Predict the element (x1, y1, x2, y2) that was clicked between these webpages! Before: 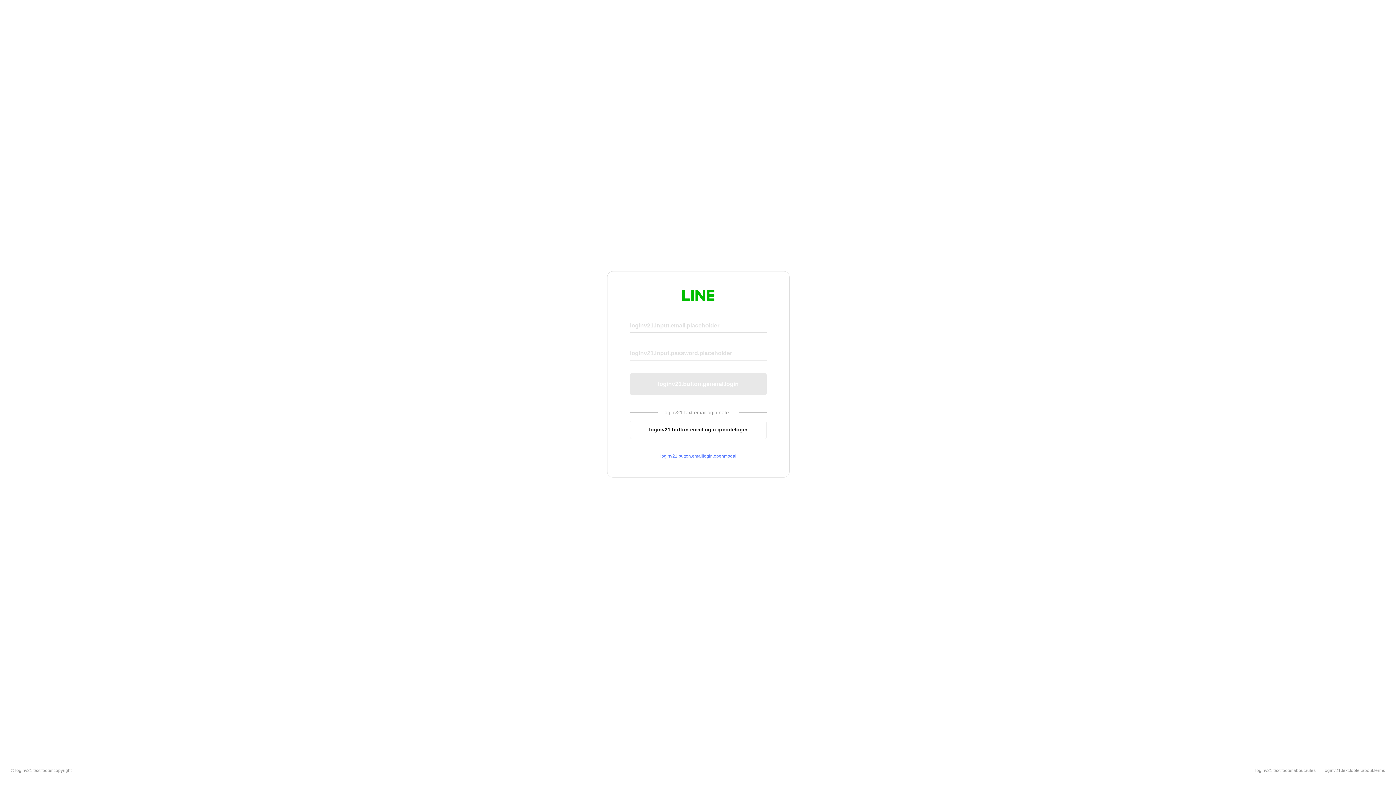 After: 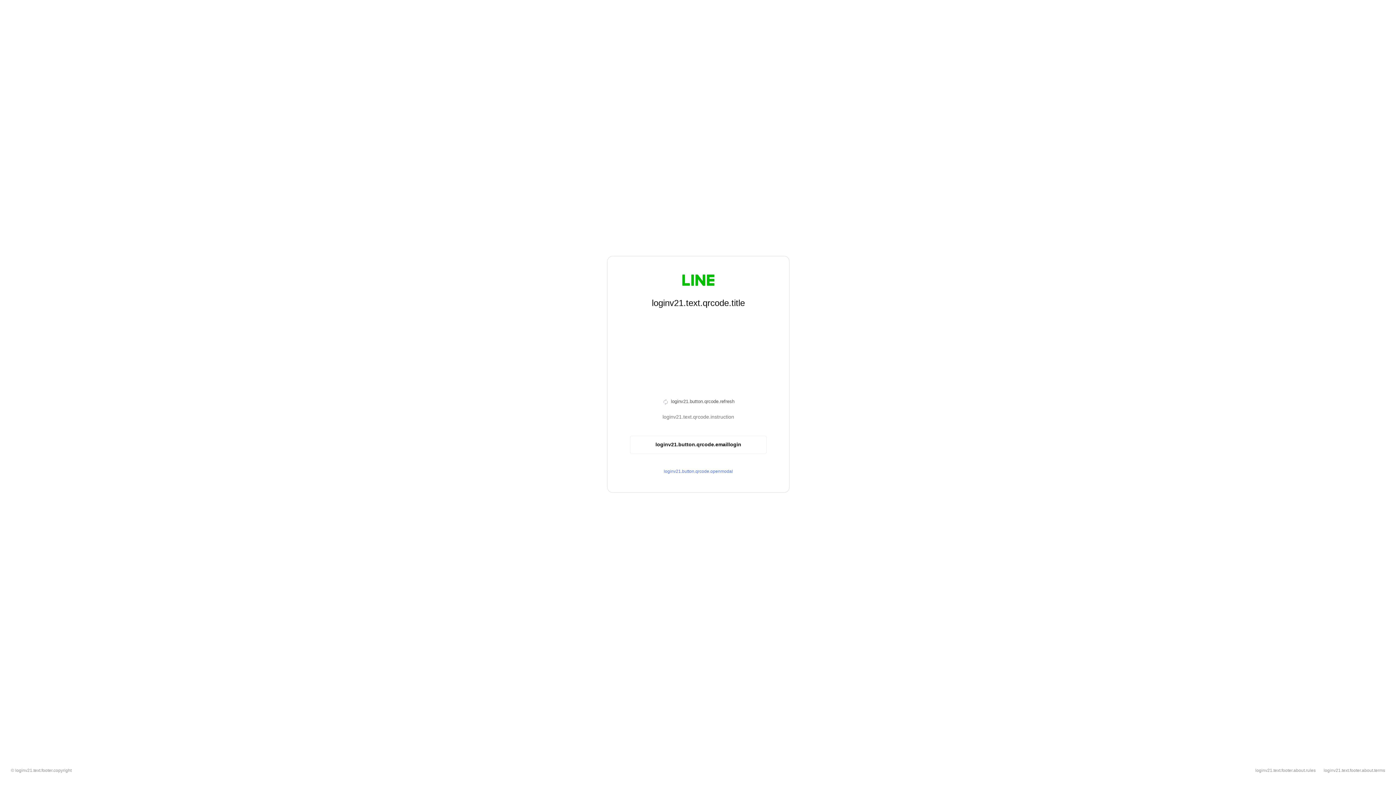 Action: label: loginv21.button.emaillogin.qrcodelogin bbox: (630, 420, 766, 439)